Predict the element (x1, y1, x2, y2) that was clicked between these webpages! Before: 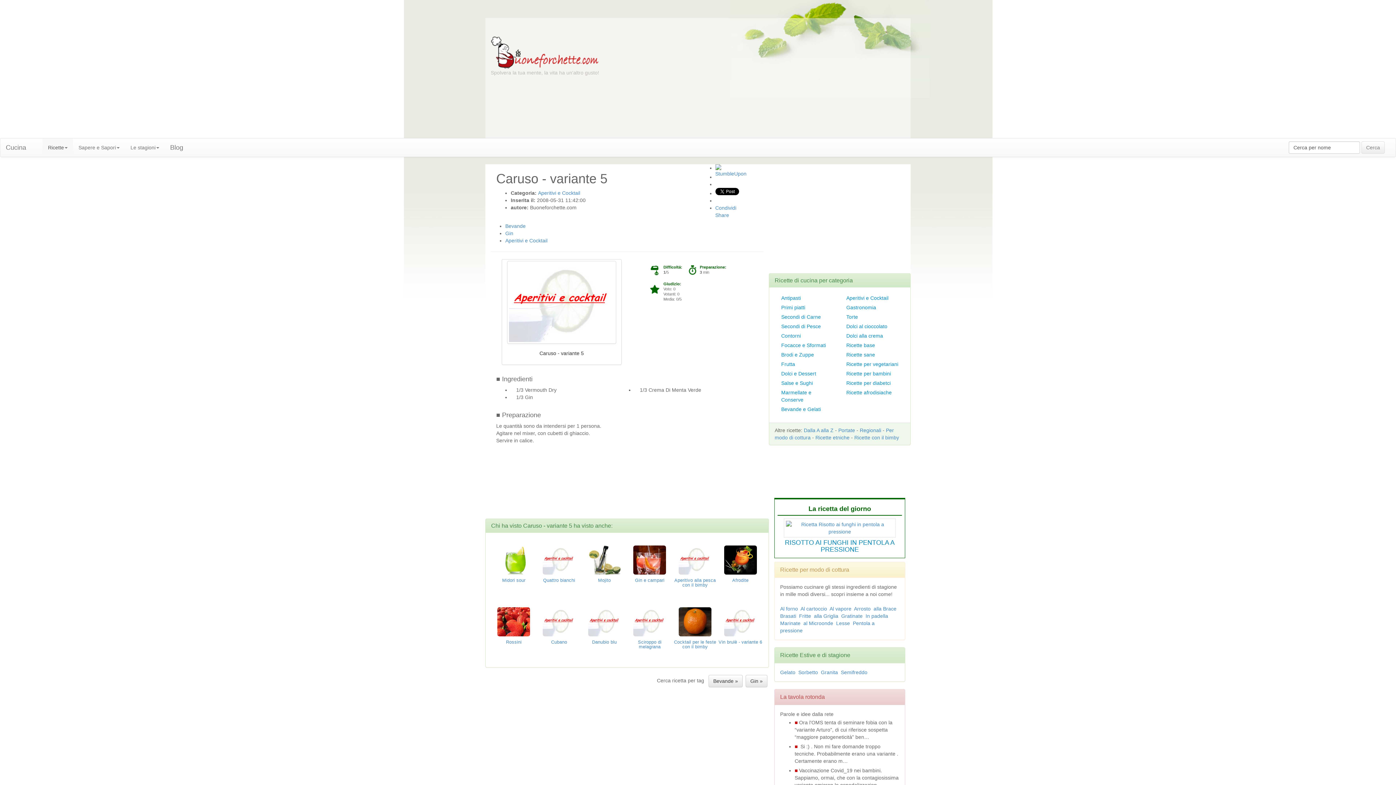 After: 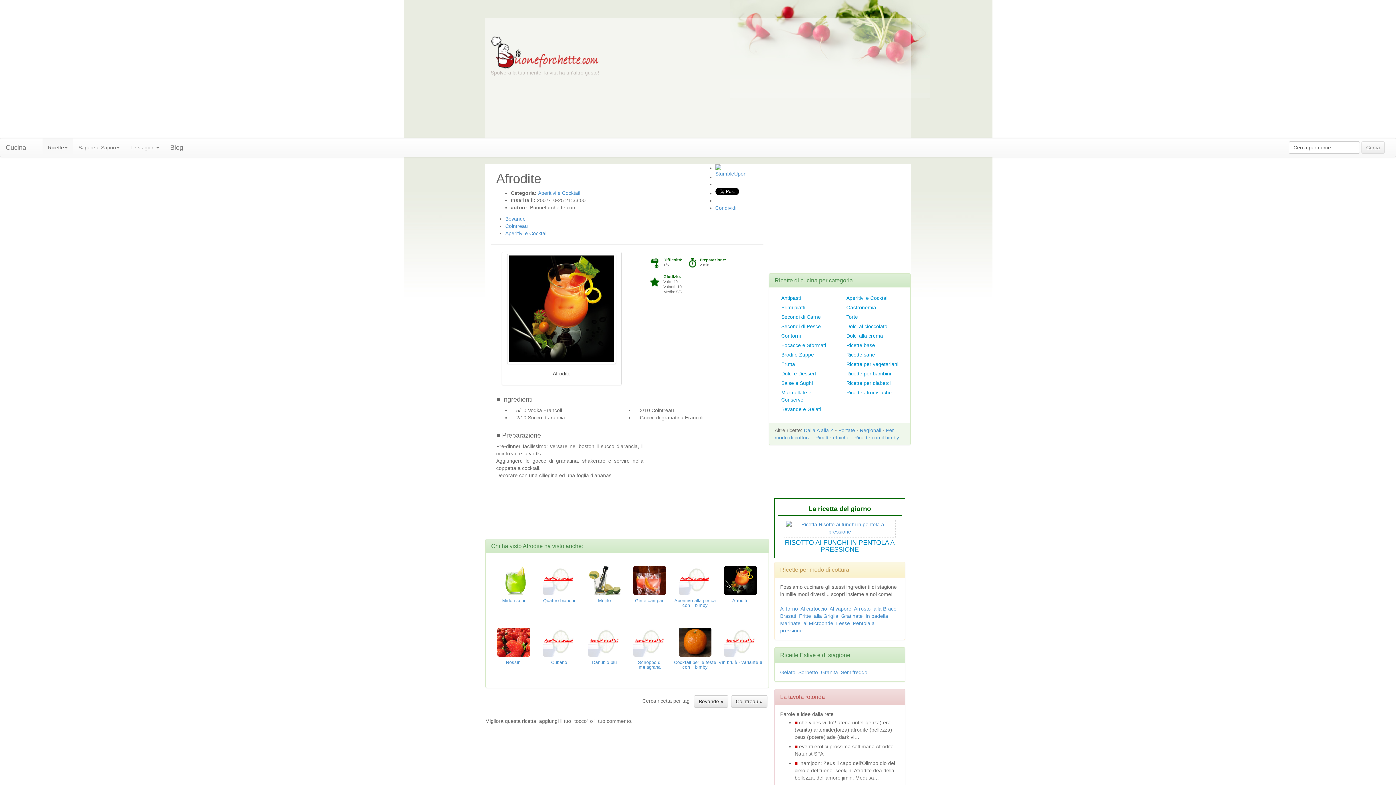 Action: bbox: (724, 556, 756, 562)